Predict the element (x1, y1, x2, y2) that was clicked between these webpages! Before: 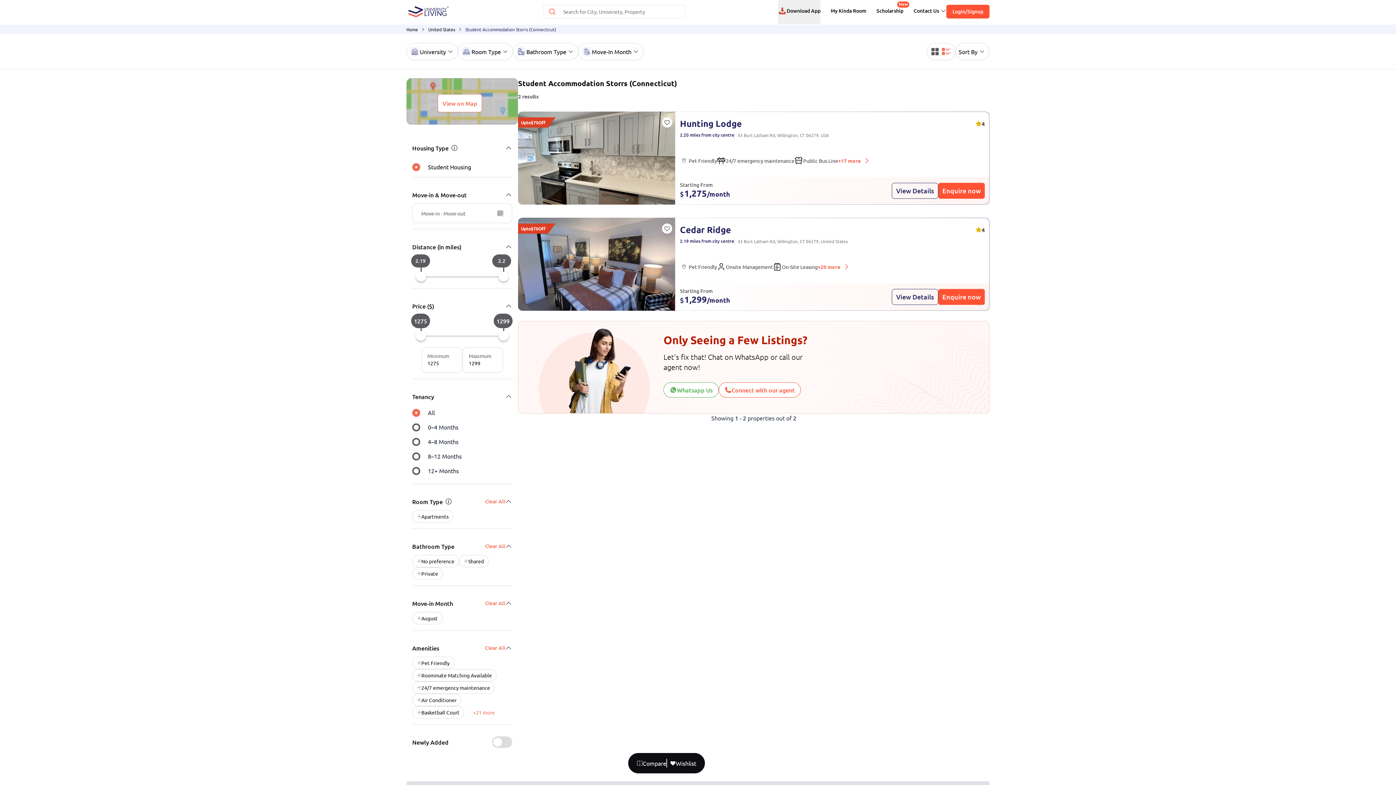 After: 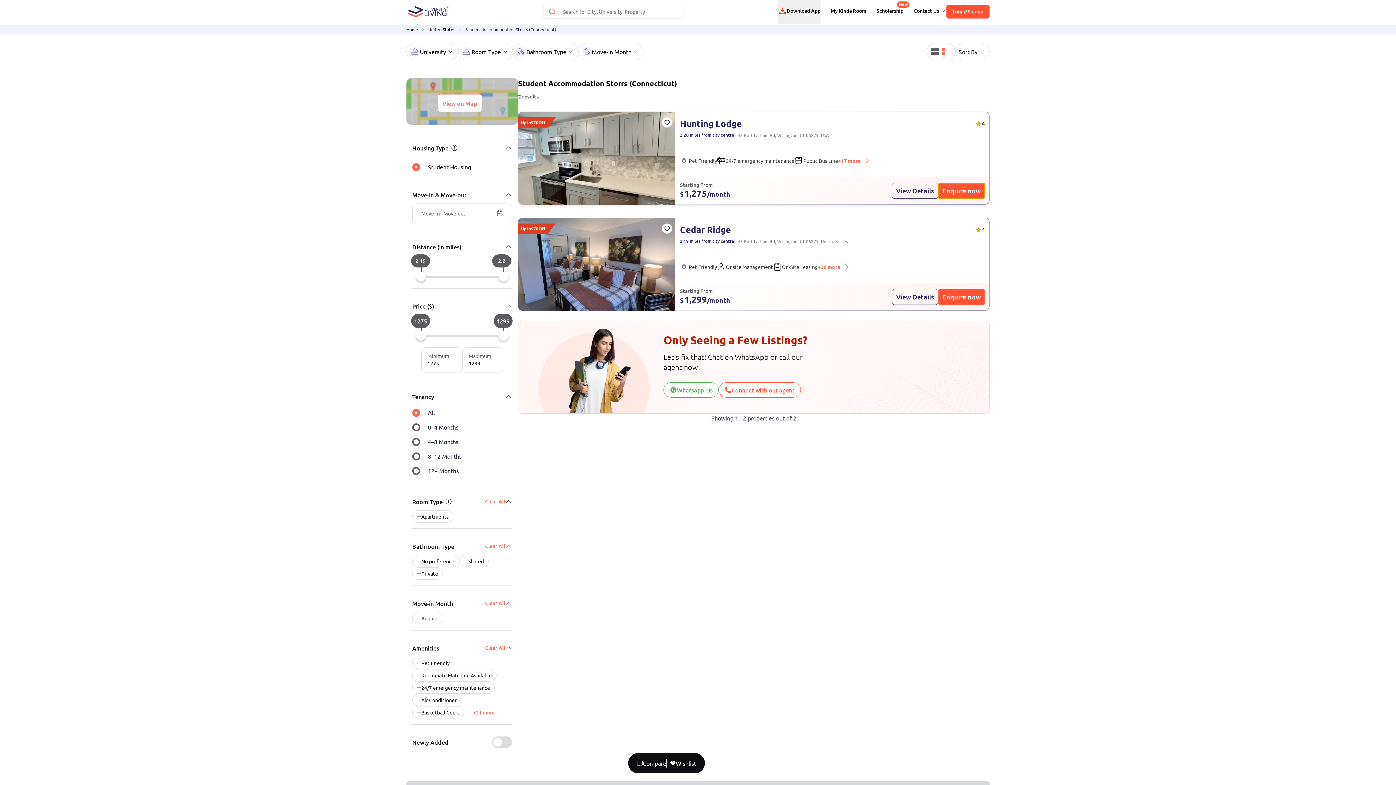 Action: bbox: (938, 182, 985, 198) label: Enquire now